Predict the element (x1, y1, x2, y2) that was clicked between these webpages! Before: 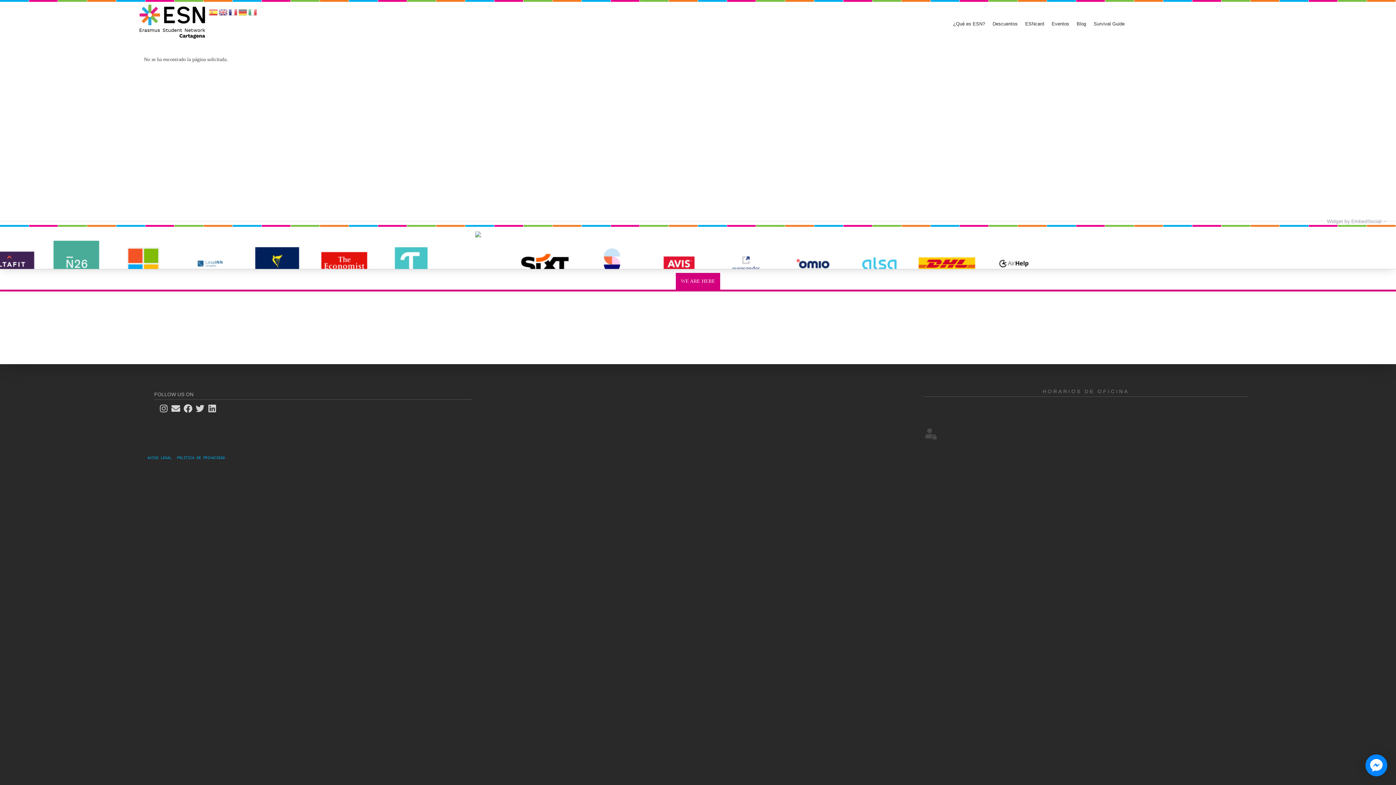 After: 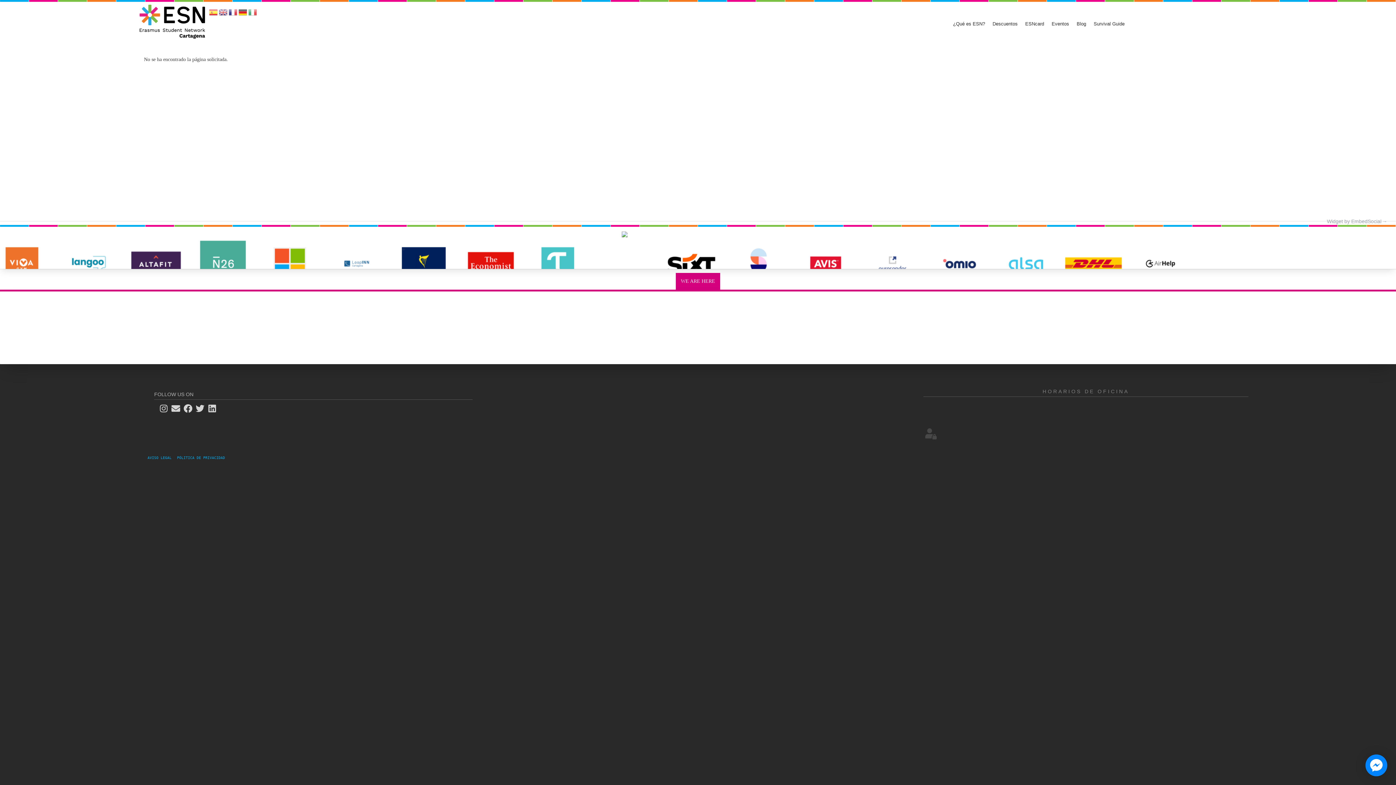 Action: bbox: (238, 7, 247, 18)